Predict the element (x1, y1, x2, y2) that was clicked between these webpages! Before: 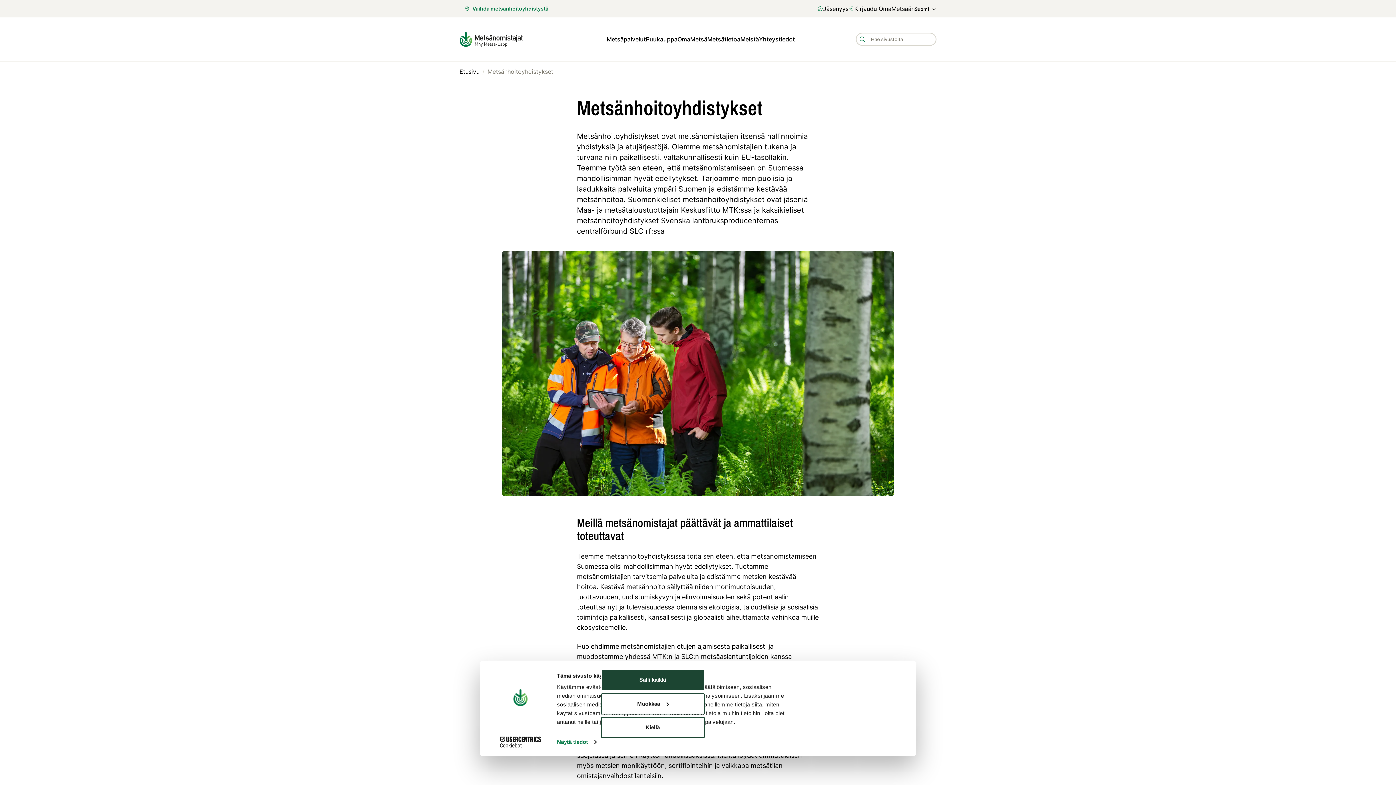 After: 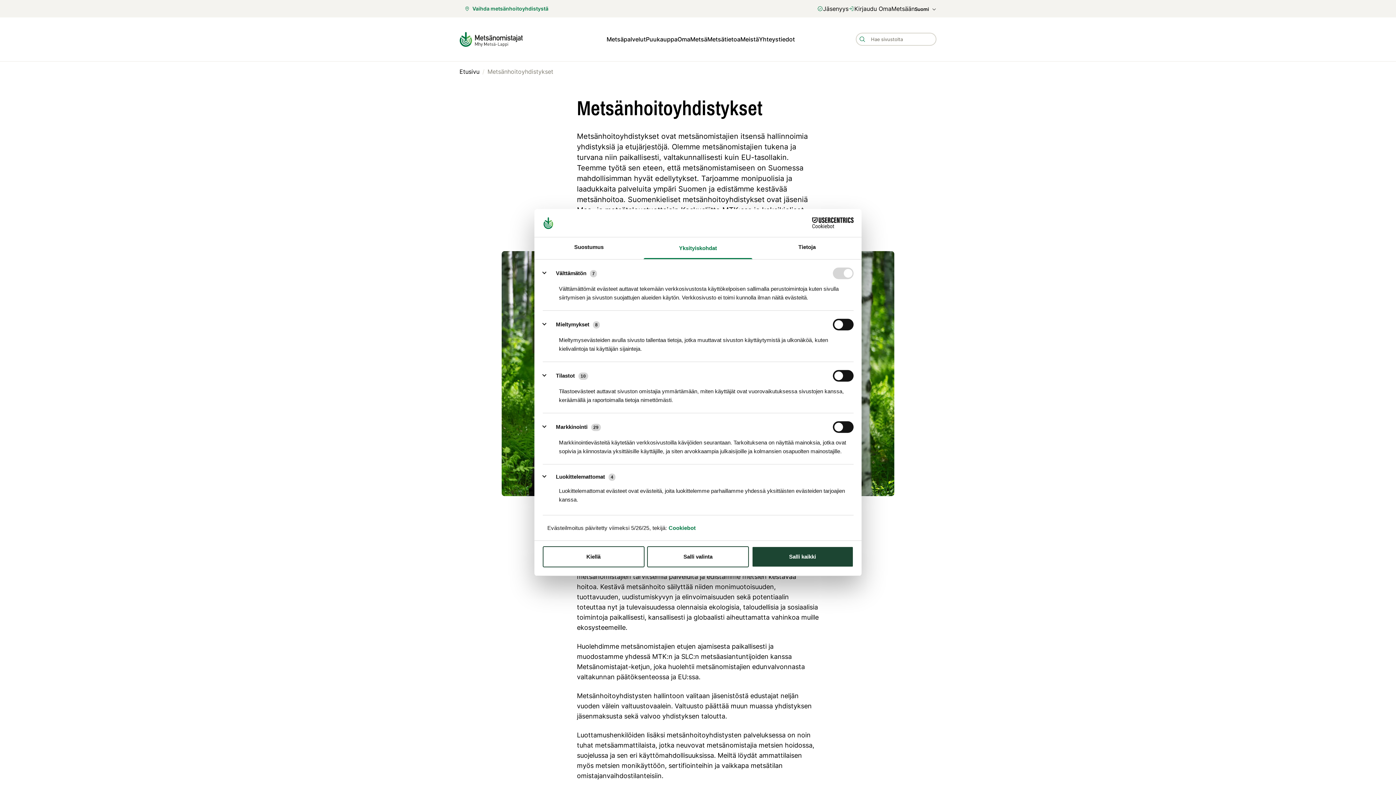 Action: label: Muokkaa bbox: (600, 693, 704, 714)